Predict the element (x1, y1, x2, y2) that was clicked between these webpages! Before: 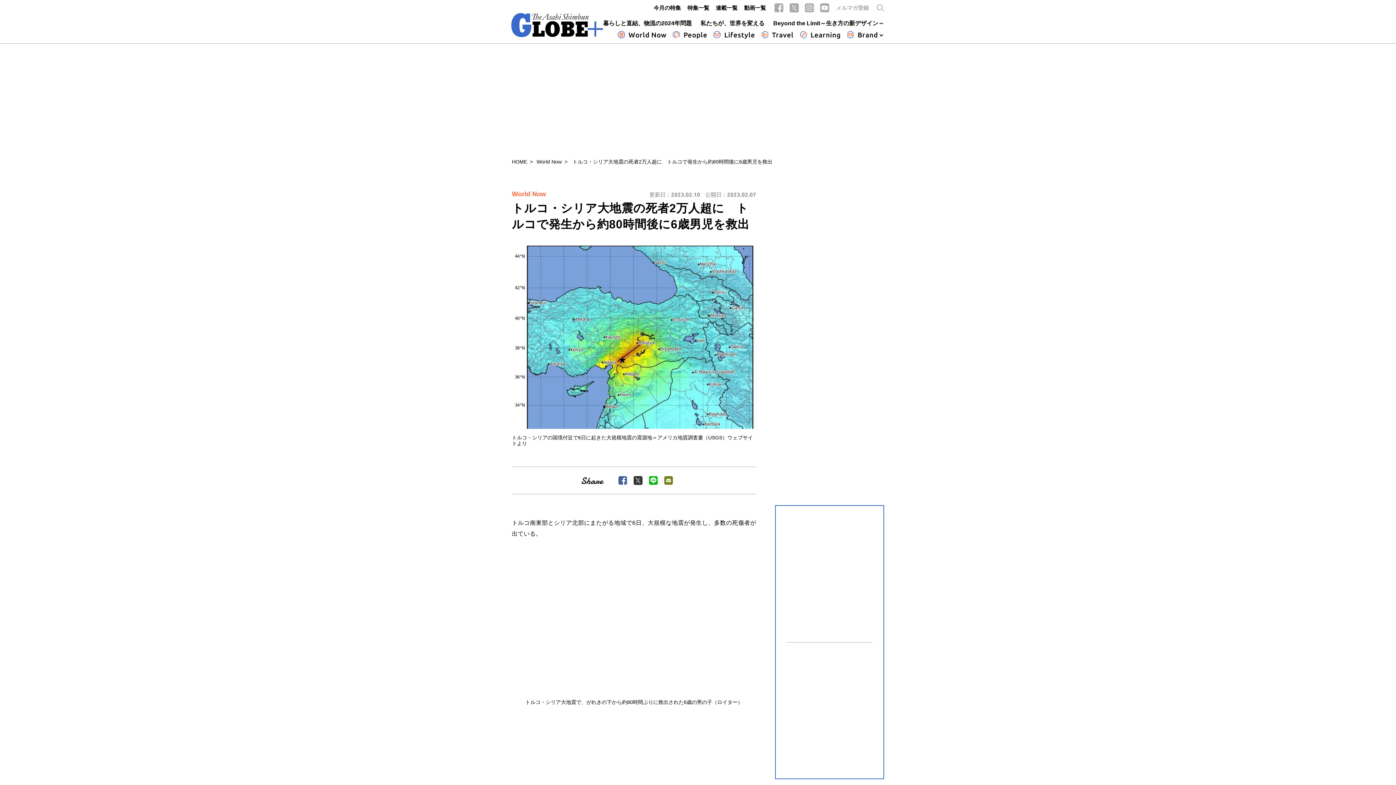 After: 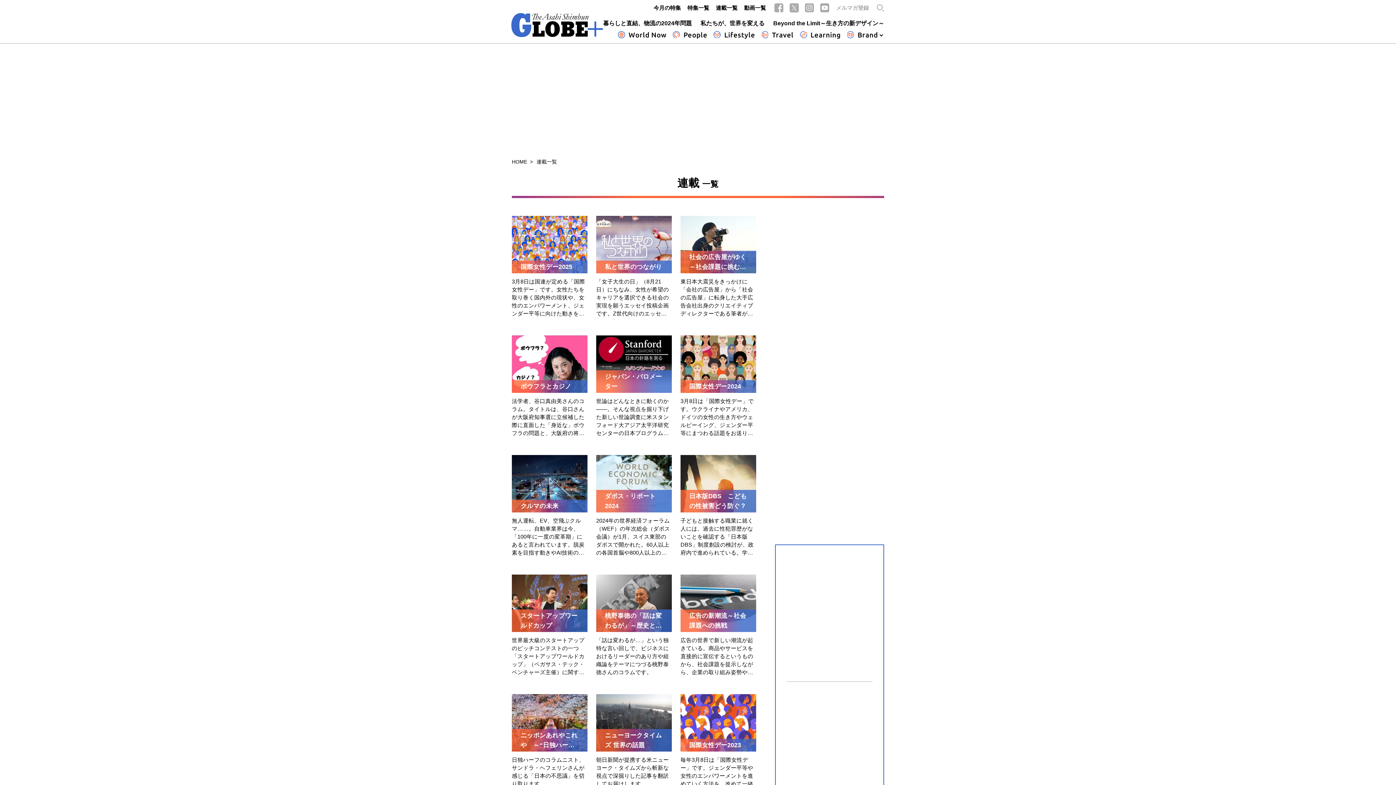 Action: bbox: (716, 4, 737, 10) label: 連載一覧